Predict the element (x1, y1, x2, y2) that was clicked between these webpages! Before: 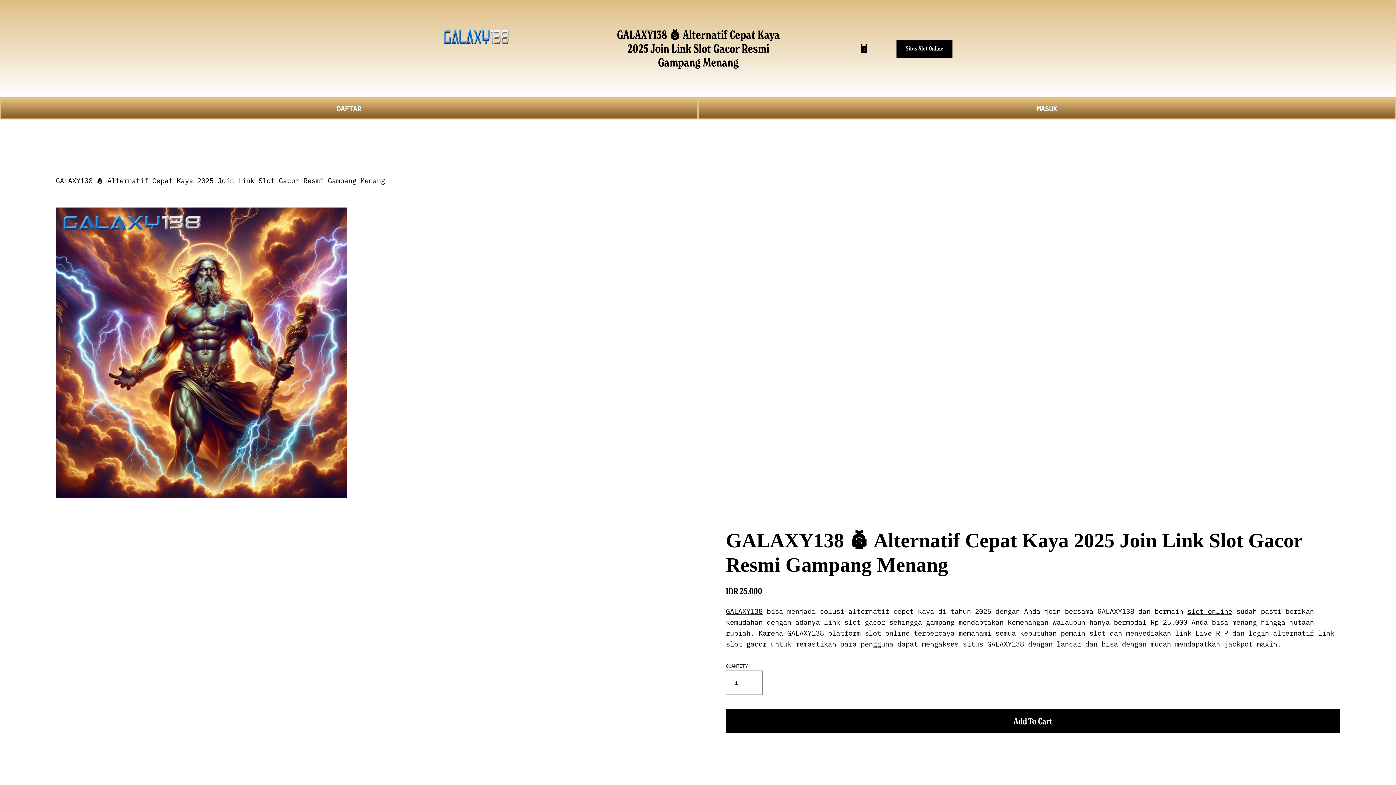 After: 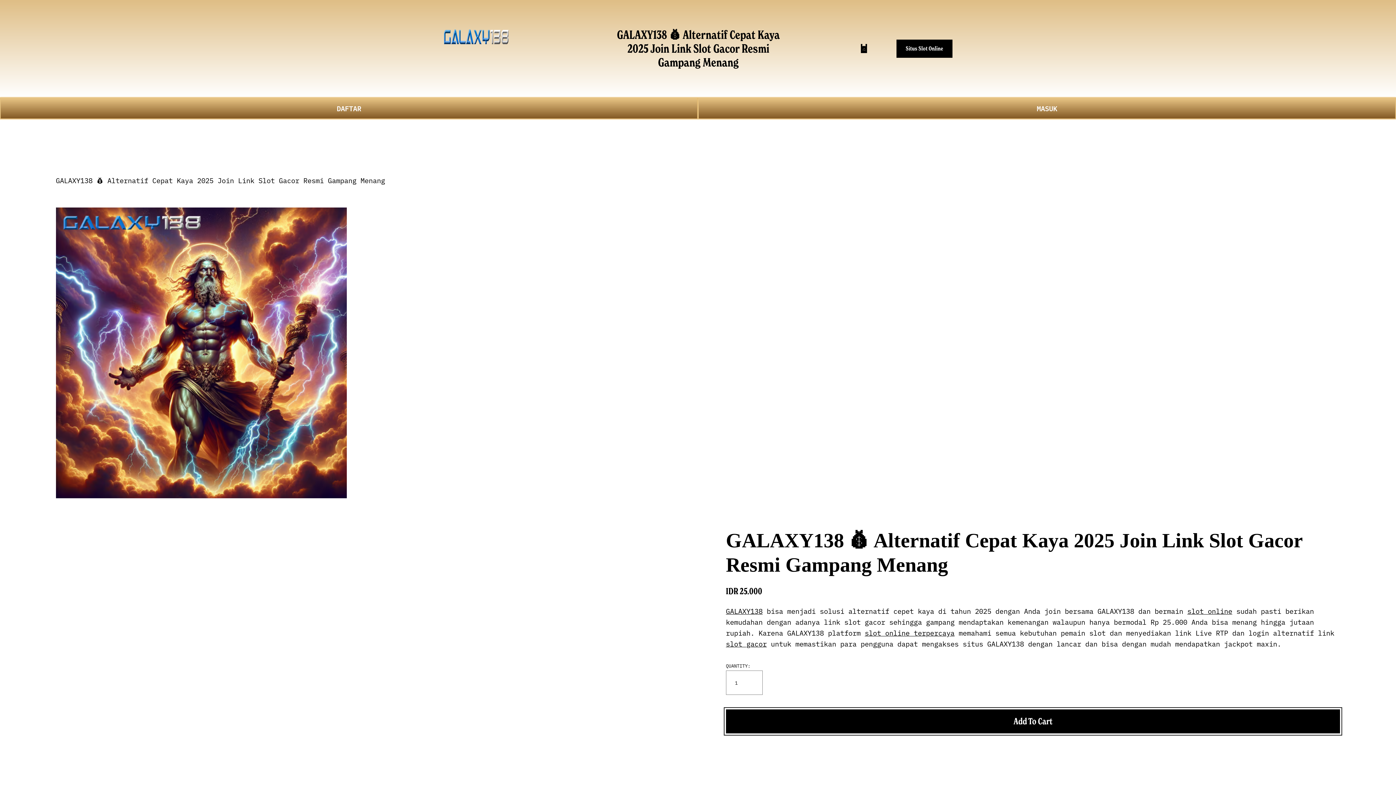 Action: bbox: (726, 709, 1340, 733) label: Add To Cart